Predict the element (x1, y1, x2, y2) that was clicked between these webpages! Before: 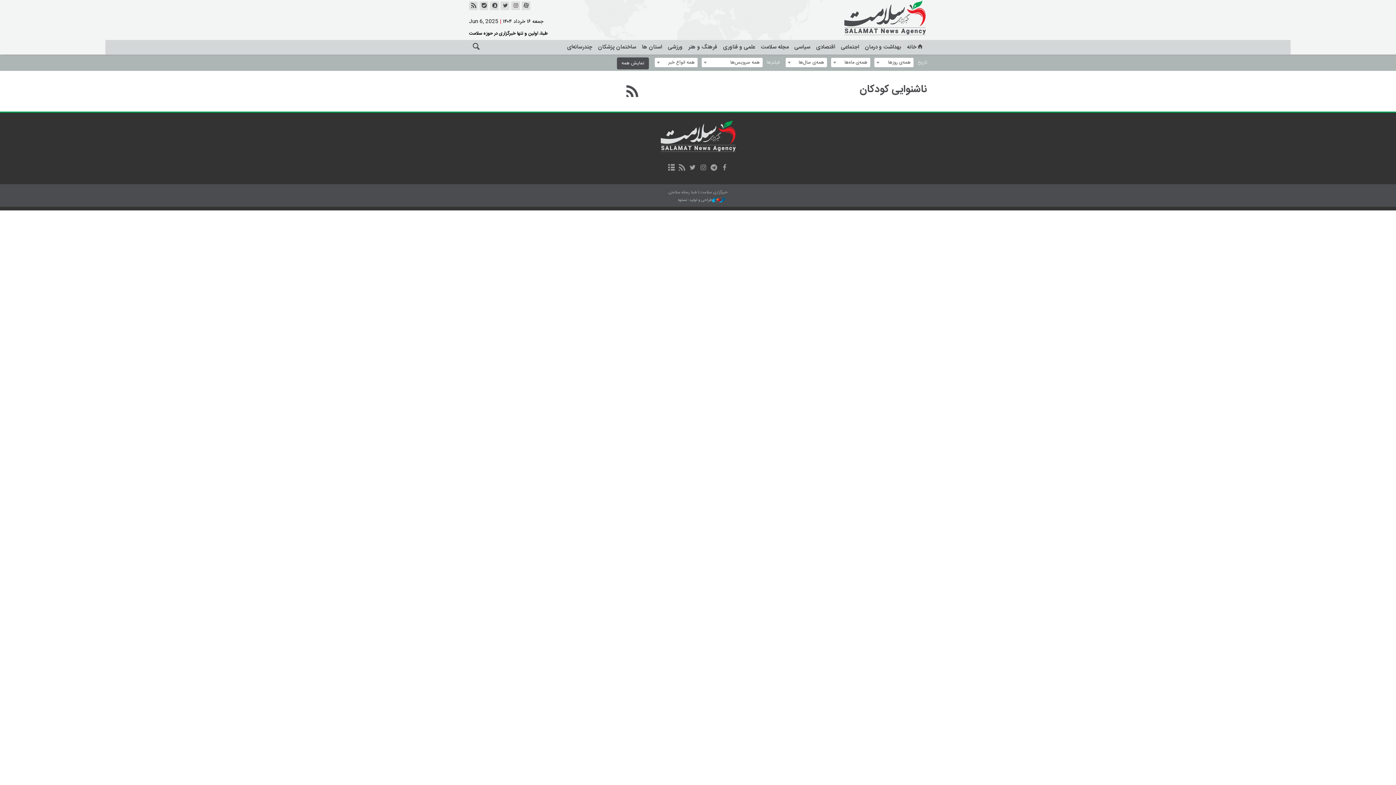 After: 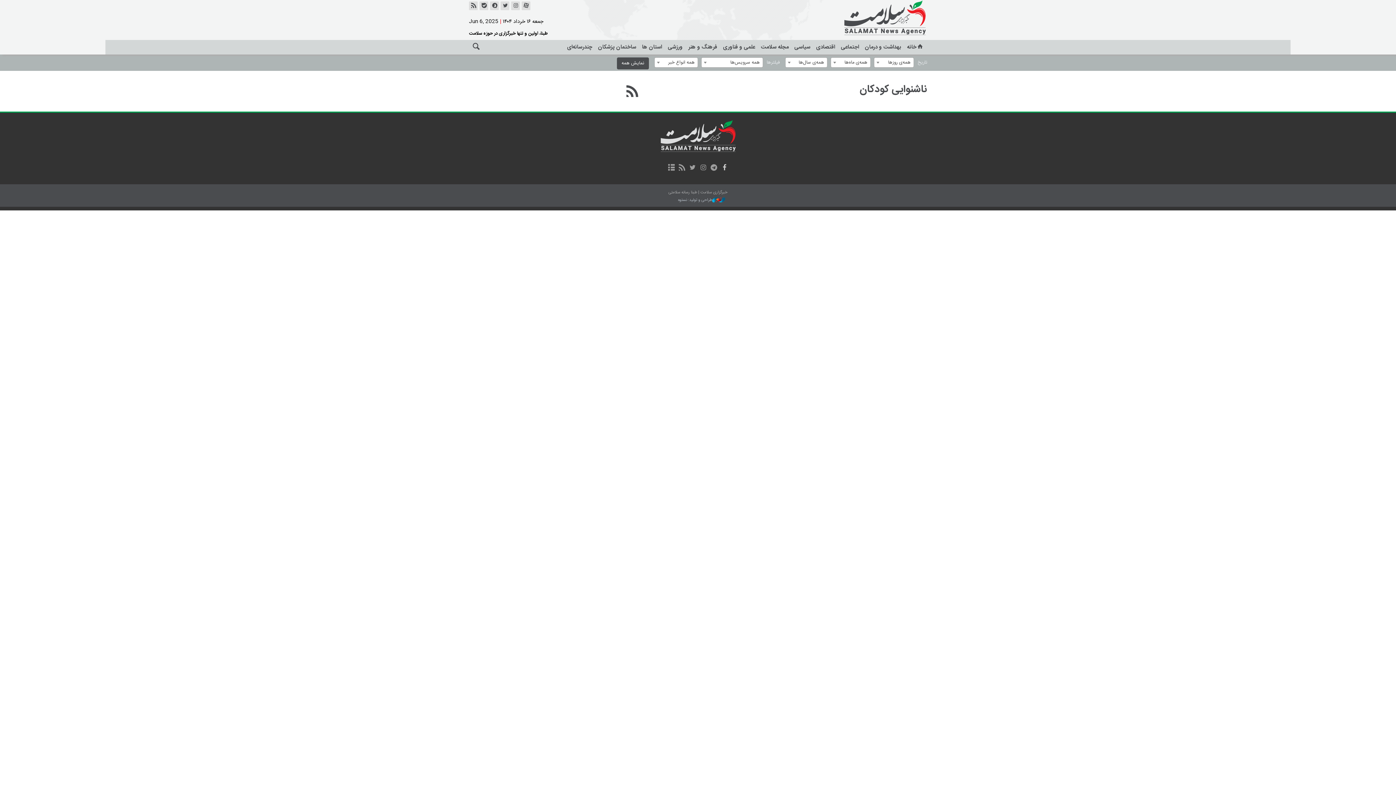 Action: bbox: (720, 162, 729, 173)